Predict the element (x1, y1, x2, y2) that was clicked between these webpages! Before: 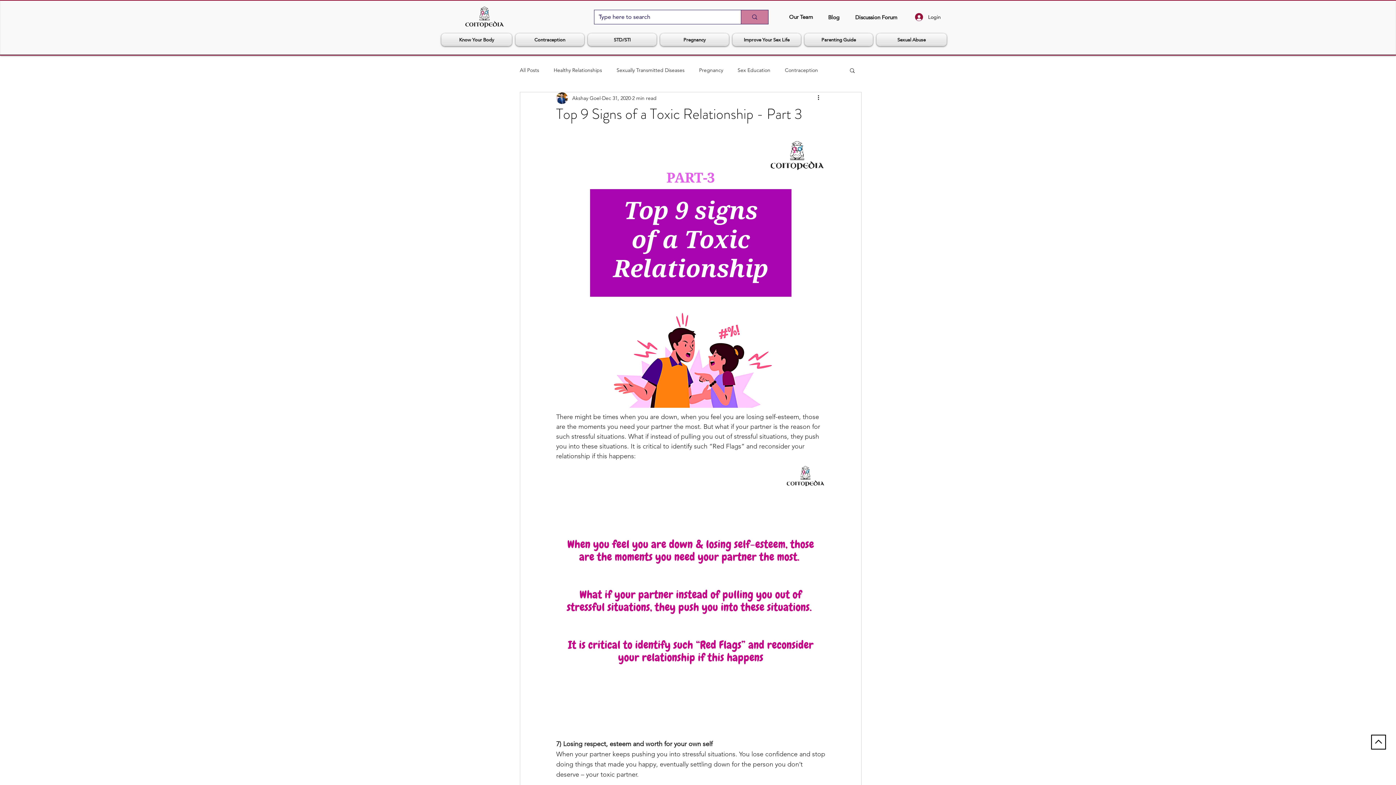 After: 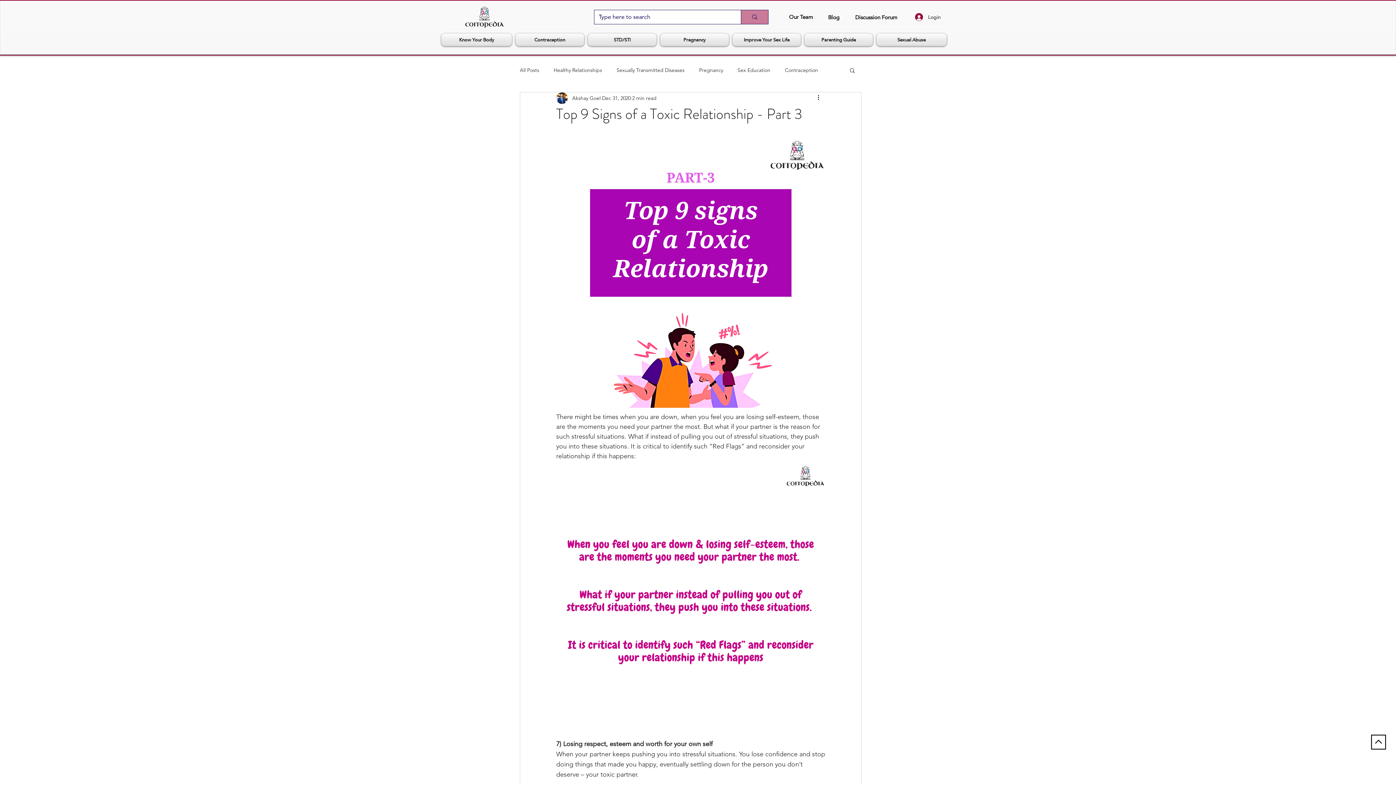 Action: bbox: (849, 67, 856, 73) label: Search